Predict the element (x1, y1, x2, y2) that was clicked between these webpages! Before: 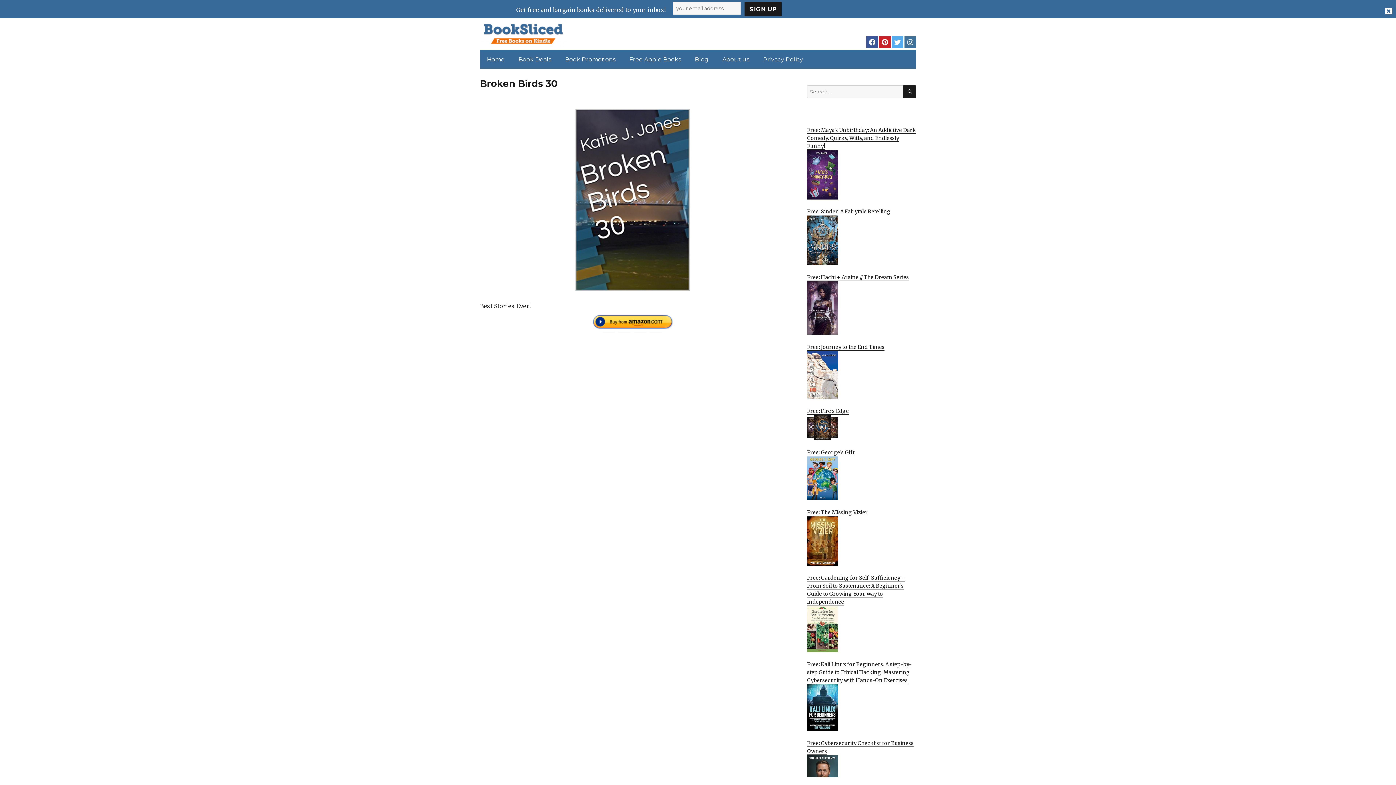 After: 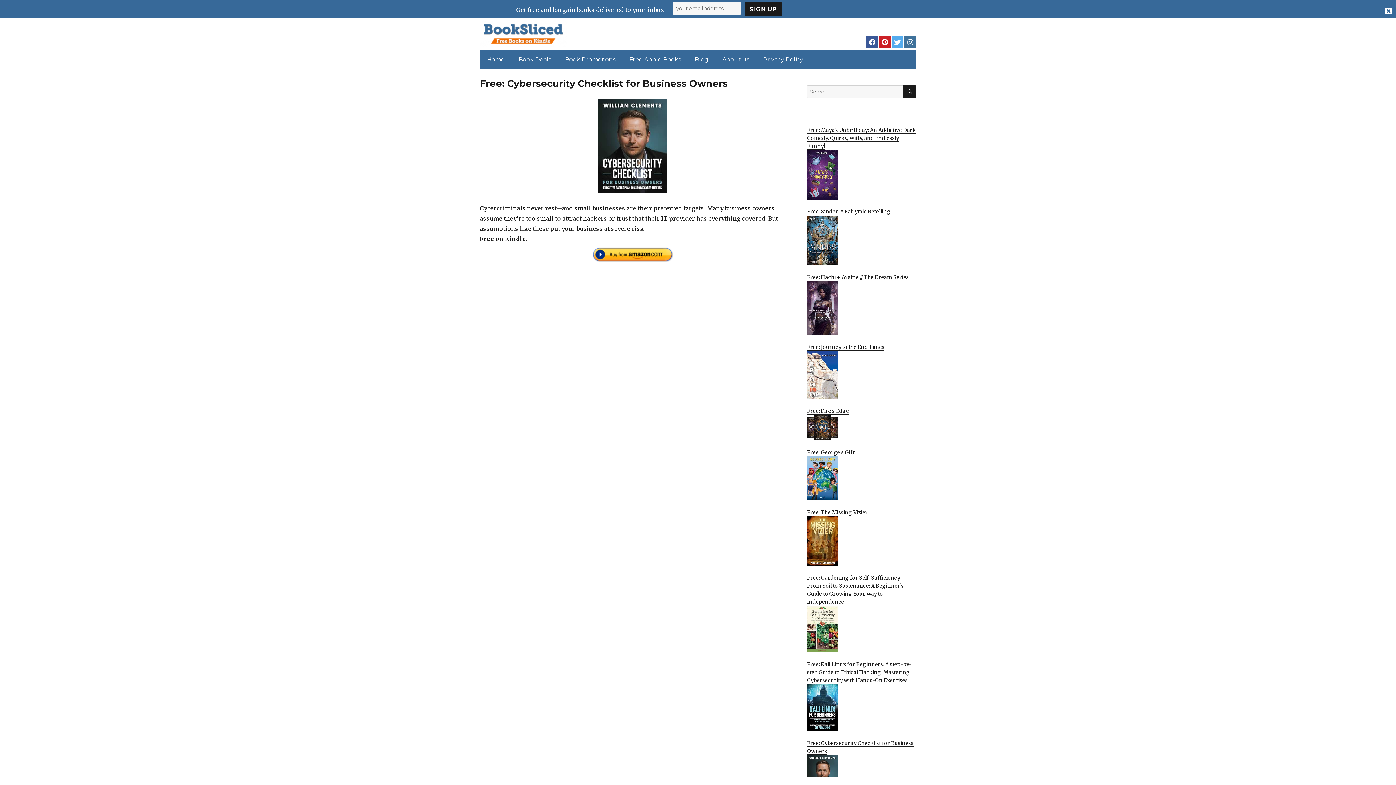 Action: bbox: (807, 740, 916, 797) label: Free: Cybersecurity Checklist for Business Owners
